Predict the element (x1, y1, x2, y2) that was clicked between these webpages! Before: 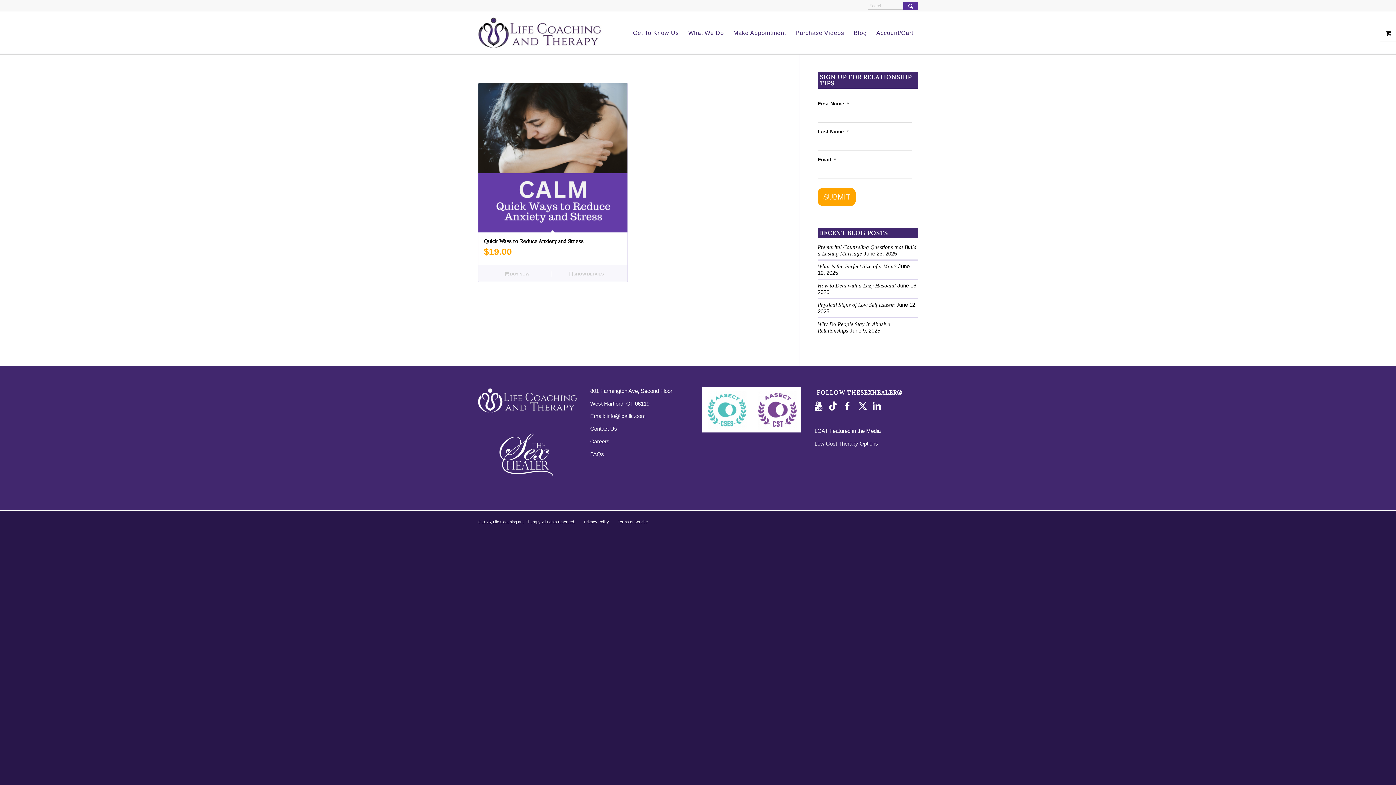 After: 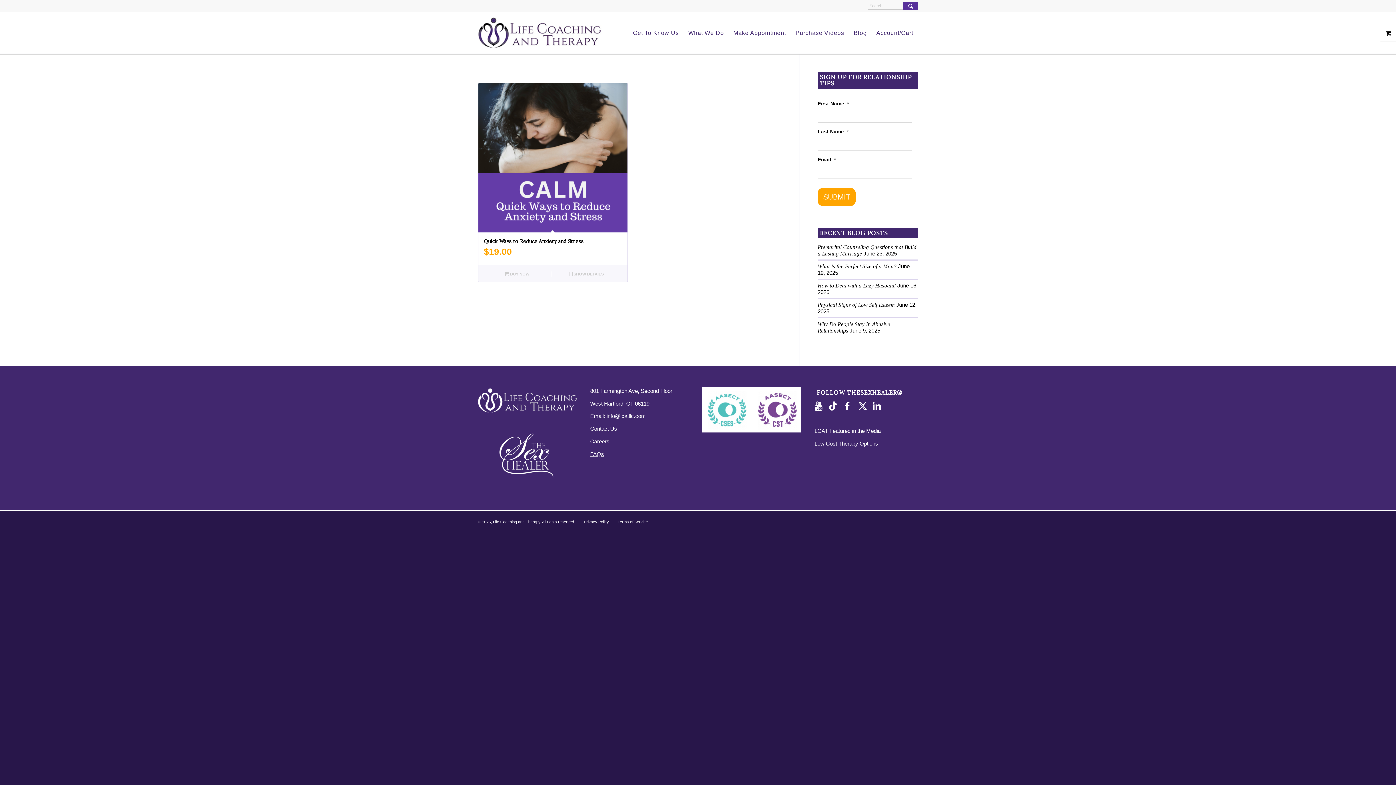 Action: bbox: (590, 451, 604, 457) label: FAQs